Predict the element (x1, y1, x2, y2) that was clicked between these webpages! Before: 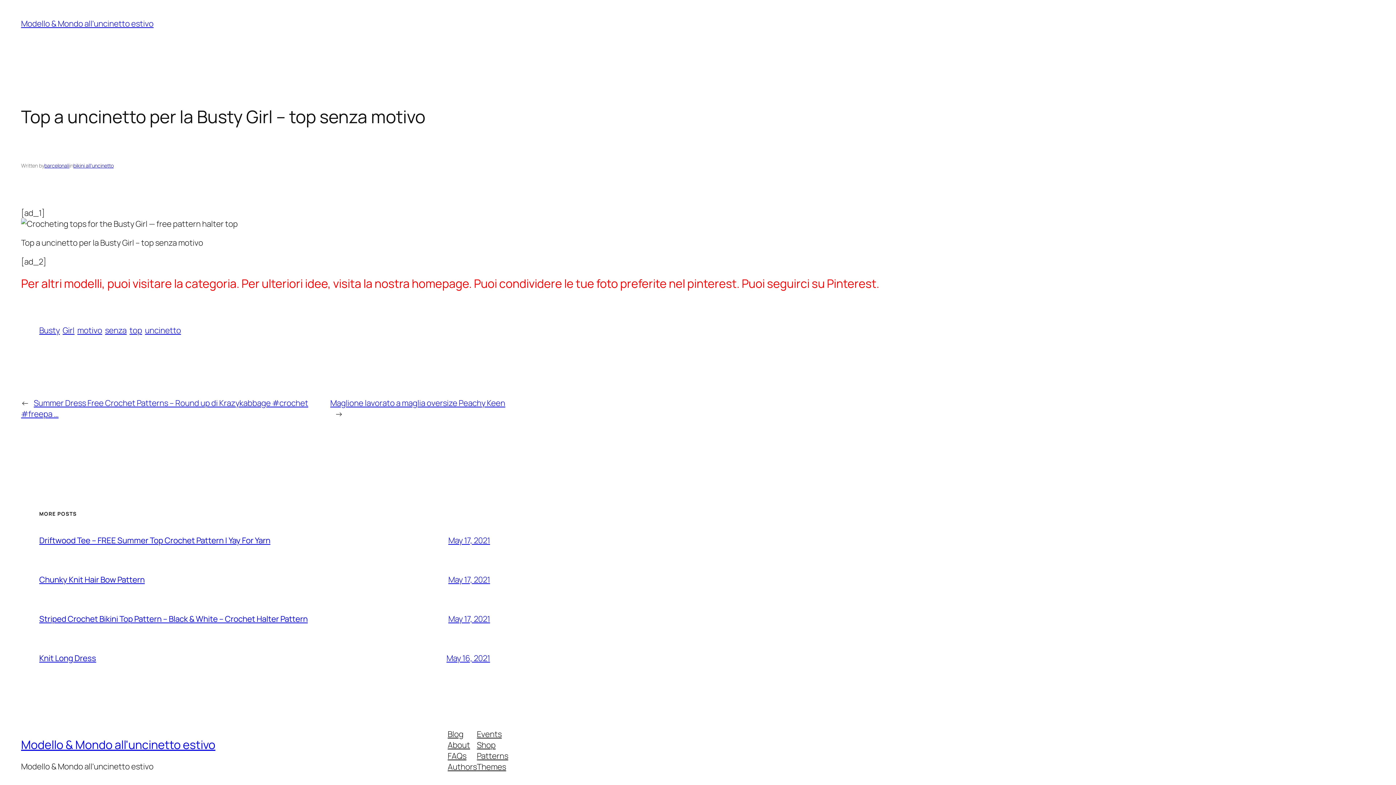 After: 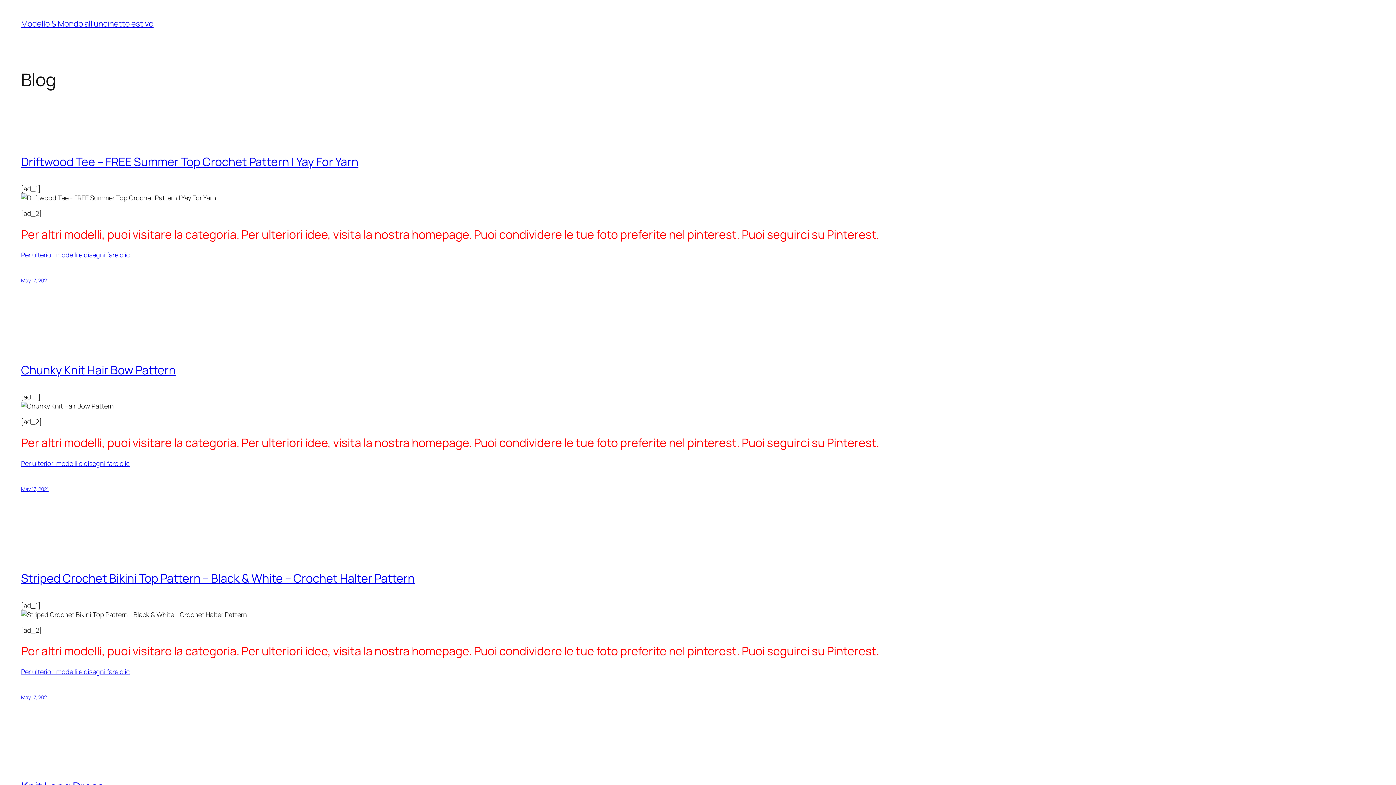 Action: label: Modello & Mondo all'uncinetto estivo bbox: (21, 18, 153, 29)